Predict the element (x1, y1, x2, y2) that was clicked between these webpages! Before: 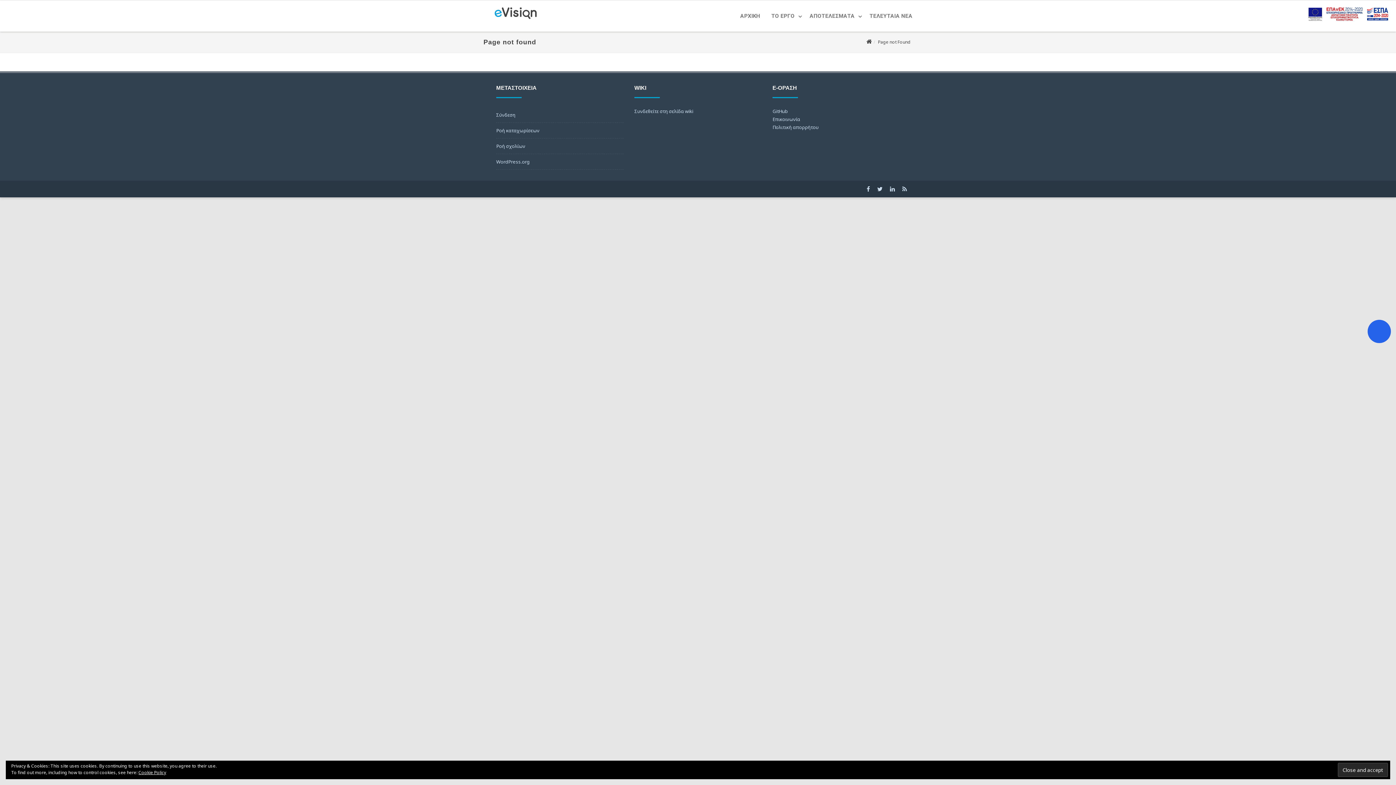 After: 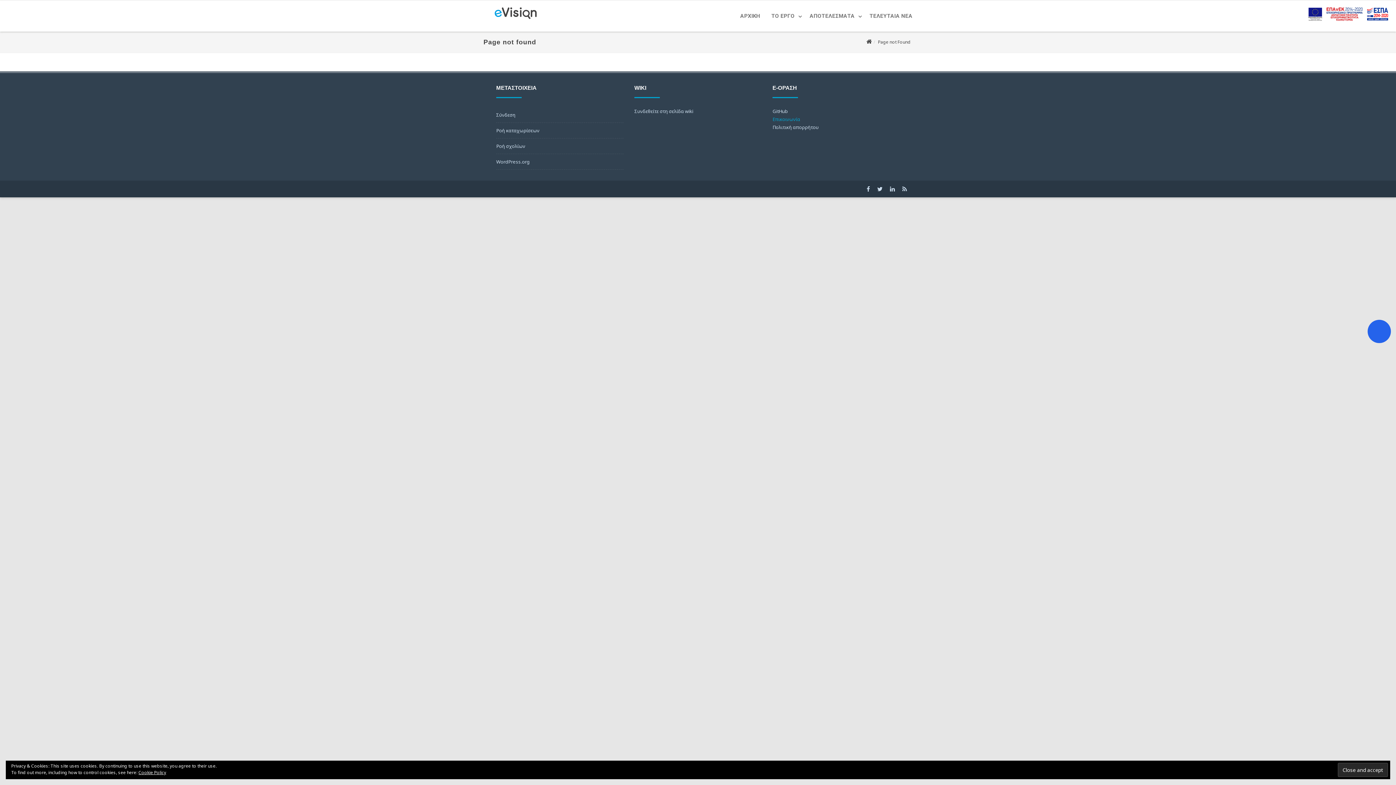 Action: bbox: (772, 116, 800, 122) label: Επικοινωνία